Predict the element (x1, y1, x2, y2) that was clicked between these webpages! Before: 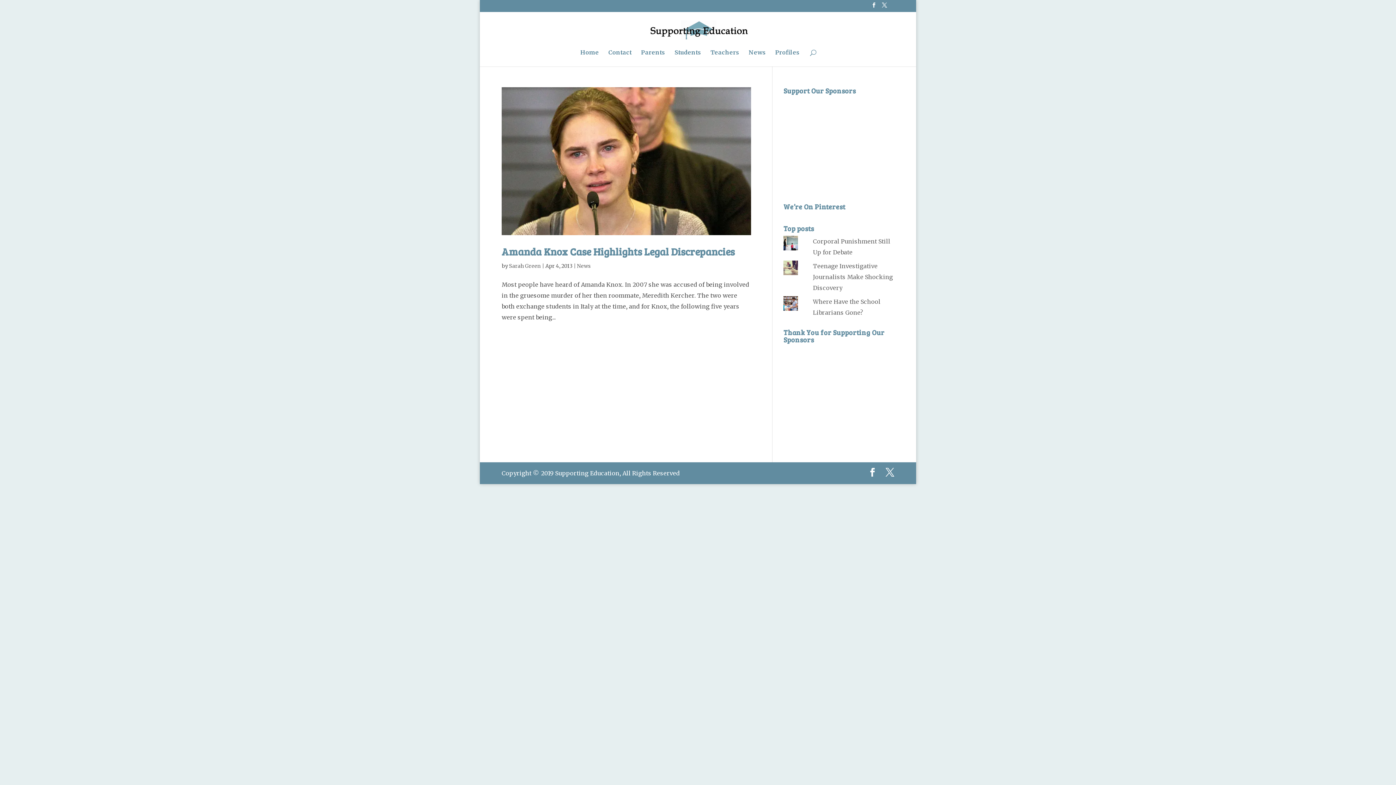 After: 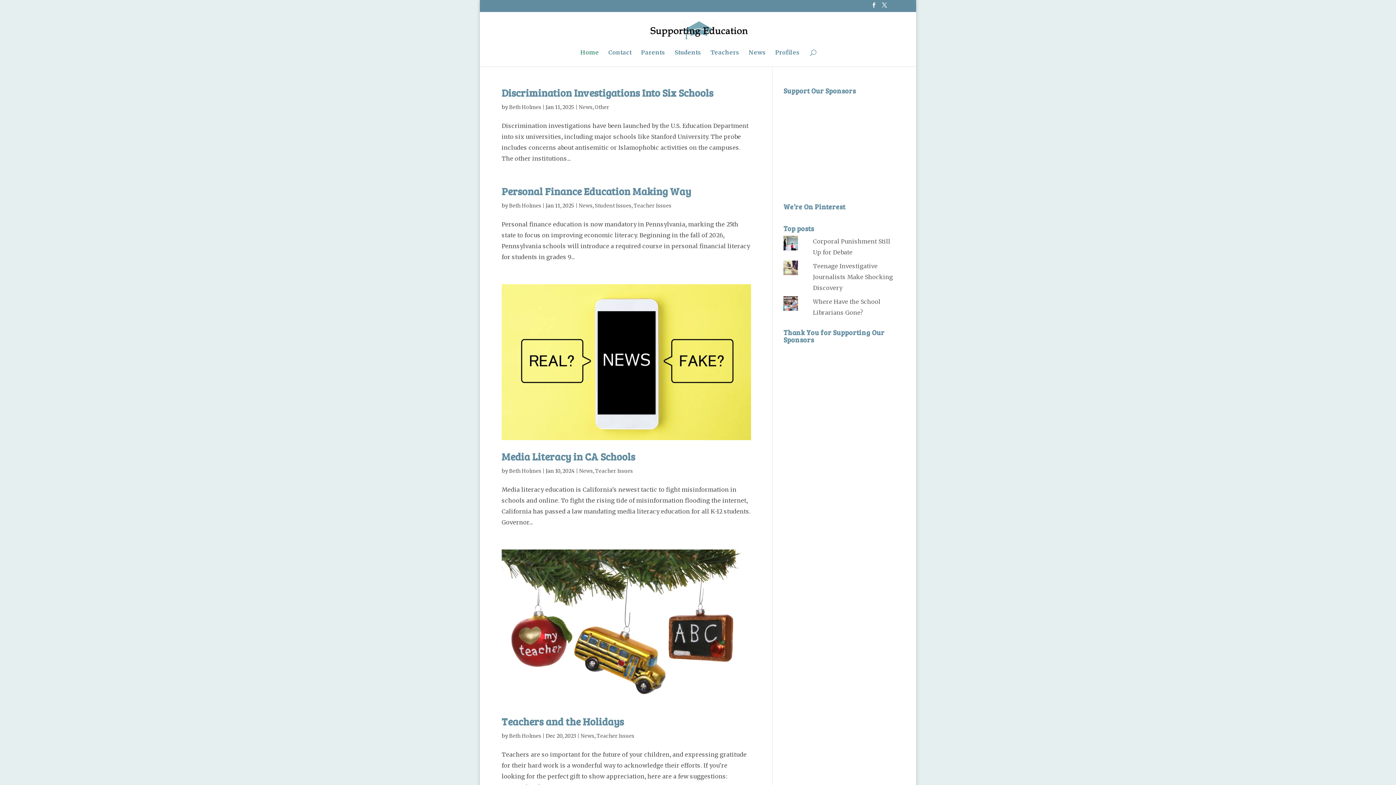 Action: label: Home bbox: (580, 49, 599, 66)